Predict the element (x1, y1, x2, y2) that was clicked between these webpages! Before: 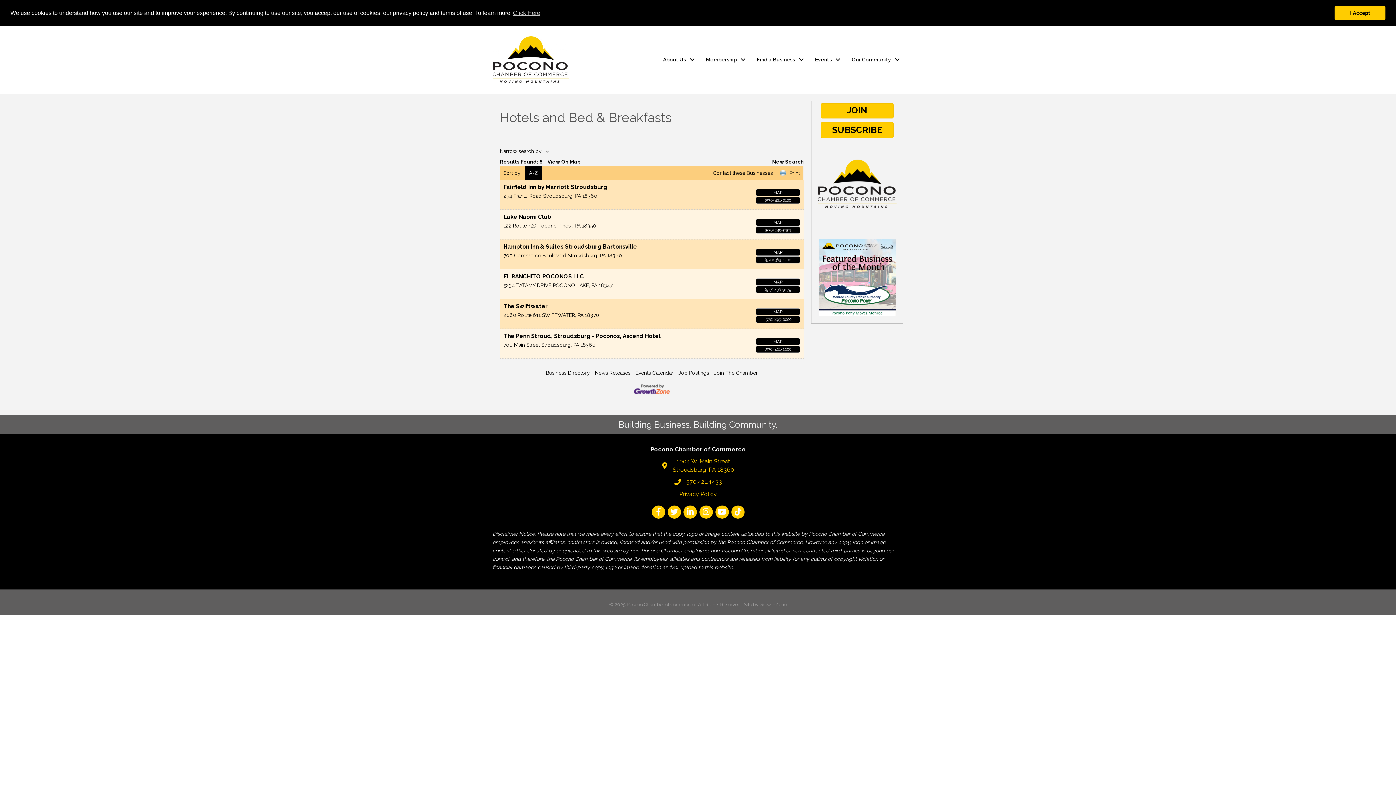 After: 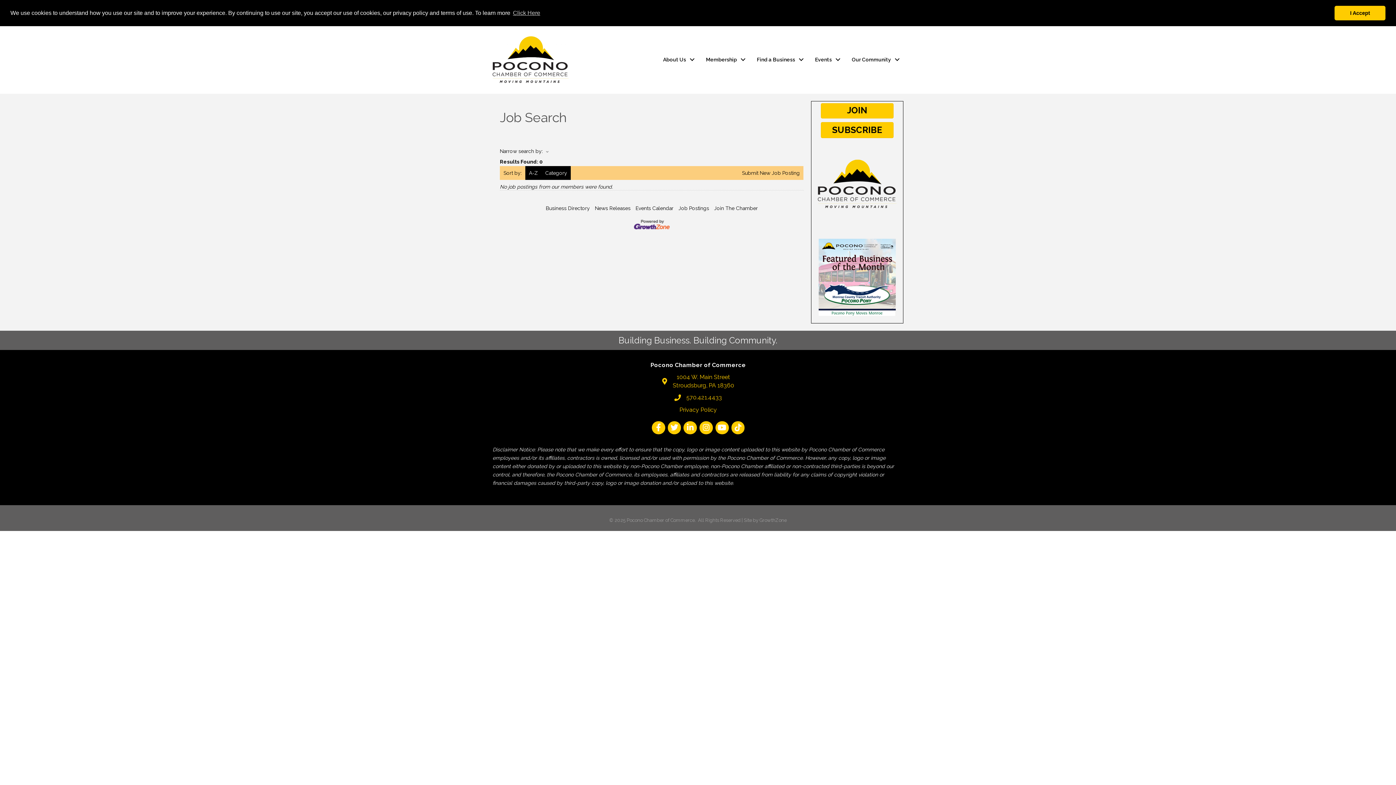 Action: label: Job Postings bbox: (678, 370, 709, 375)